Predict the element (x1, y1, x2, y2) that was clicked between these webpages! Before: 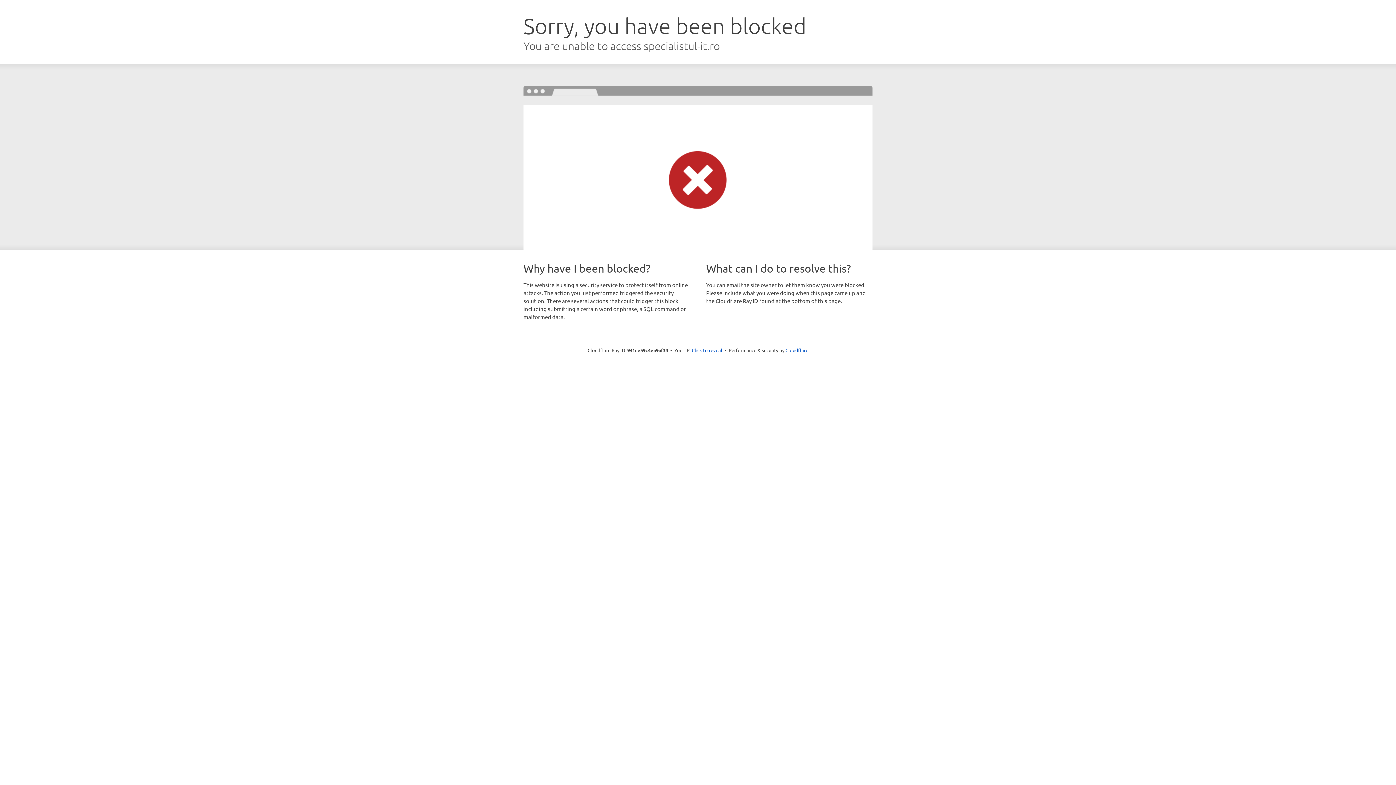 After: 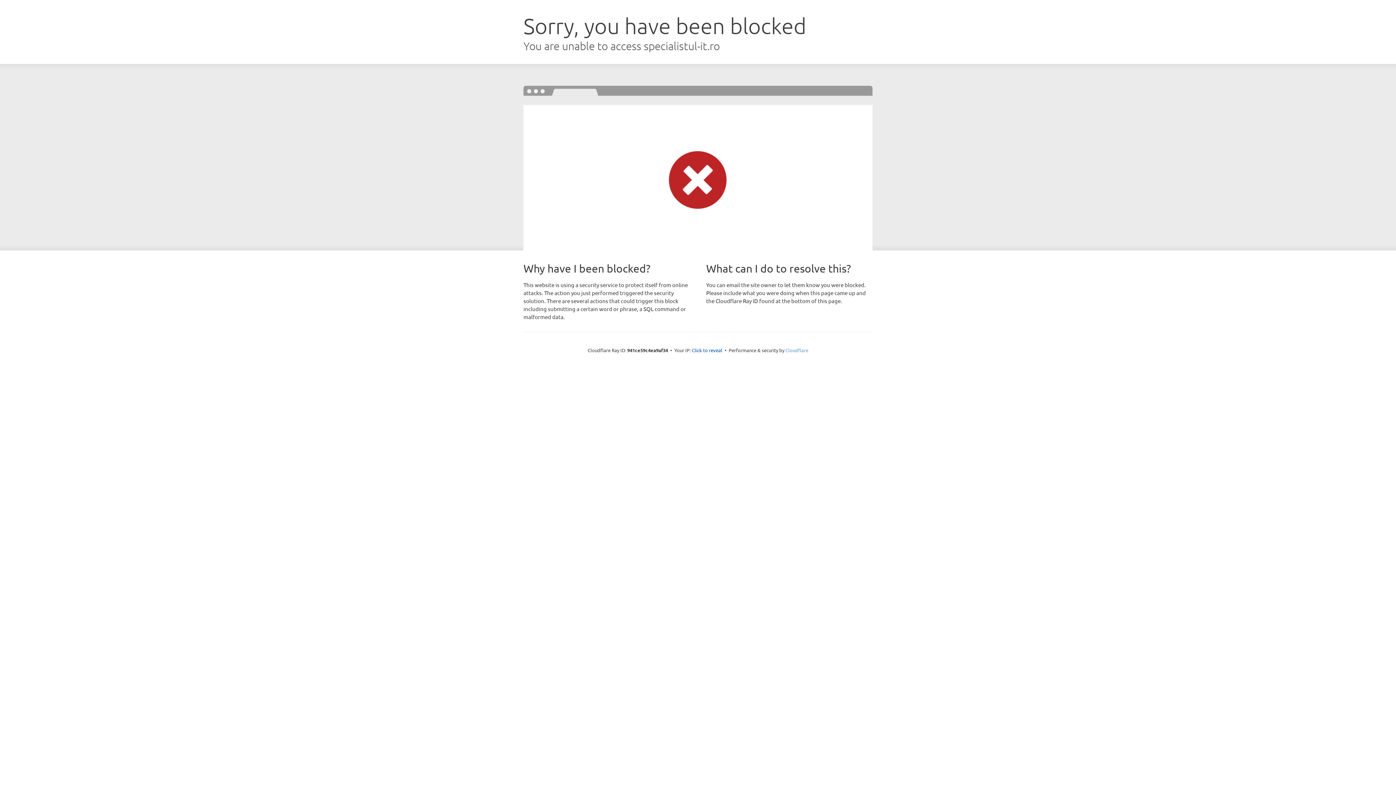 Action: bbox: (785, 347, 808, 353) label: Cloudflare